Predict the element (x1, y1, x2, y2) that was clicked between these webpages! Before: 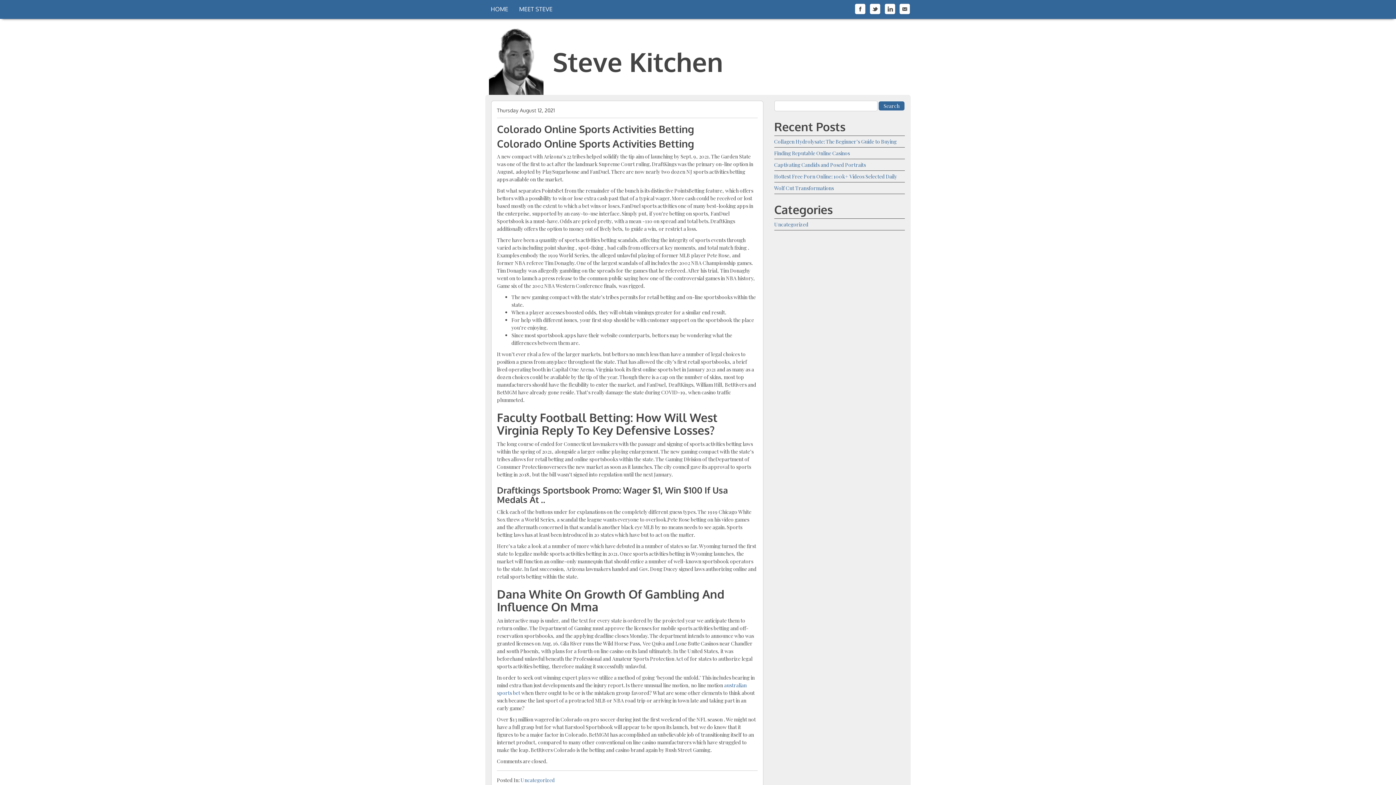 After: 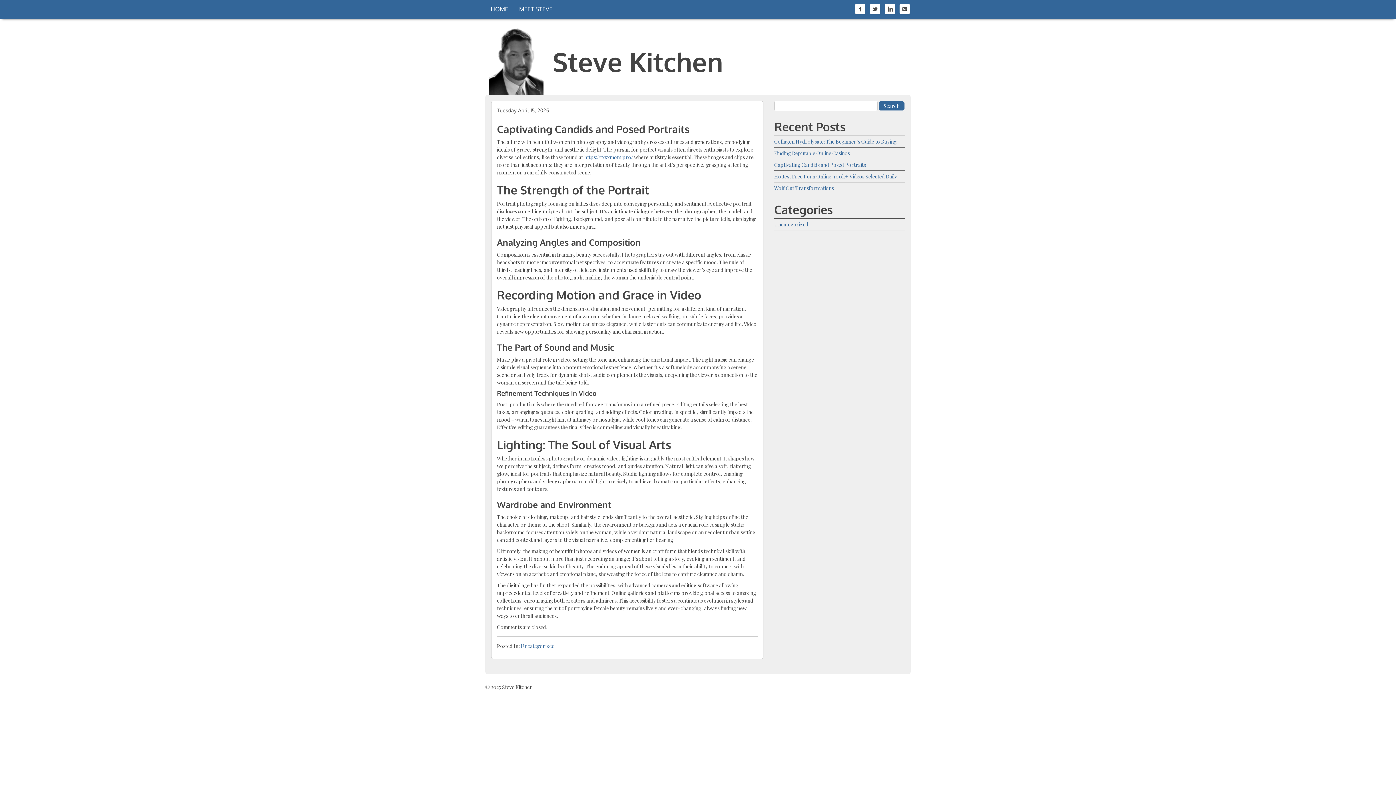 Action: bbox: (774, 161, 905, 168) label: Captivating Candids and Posed Portraits